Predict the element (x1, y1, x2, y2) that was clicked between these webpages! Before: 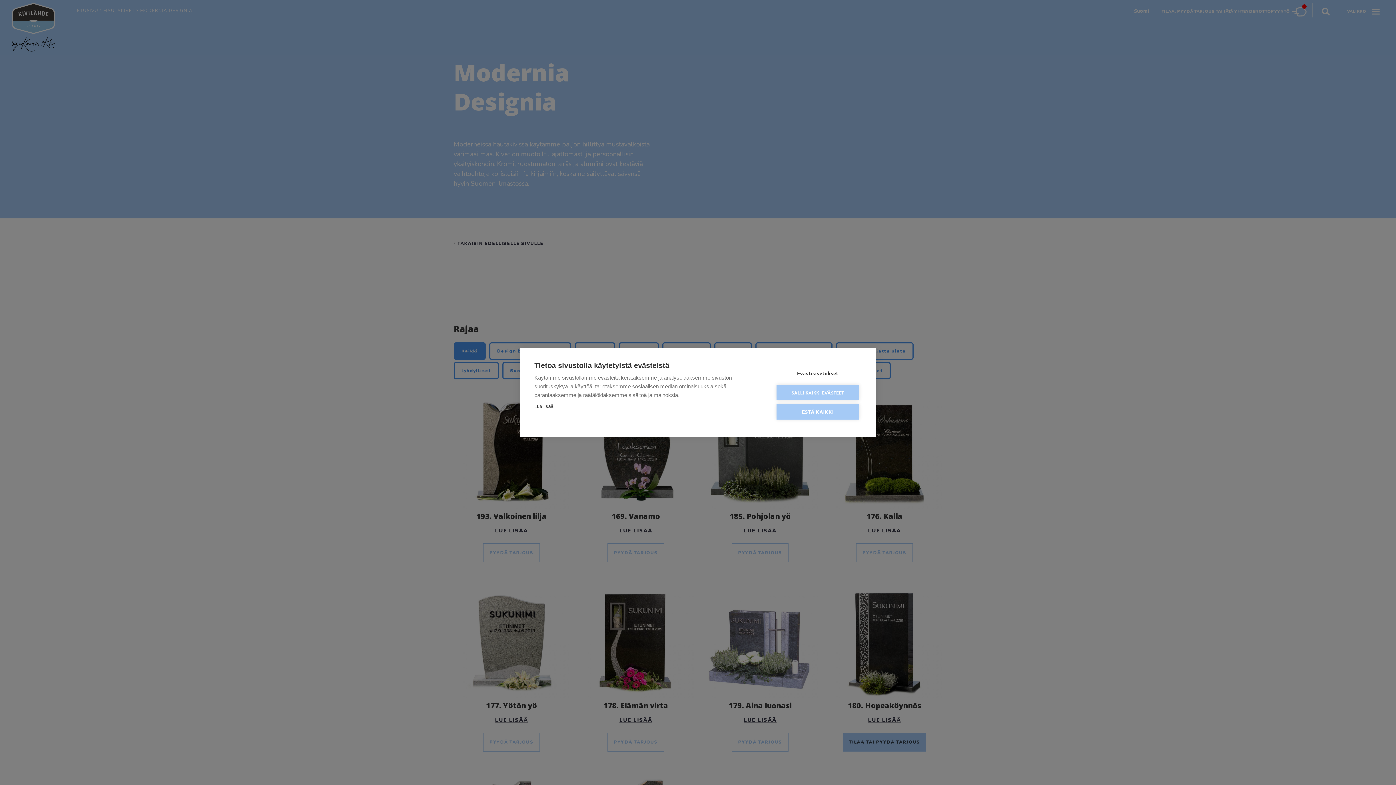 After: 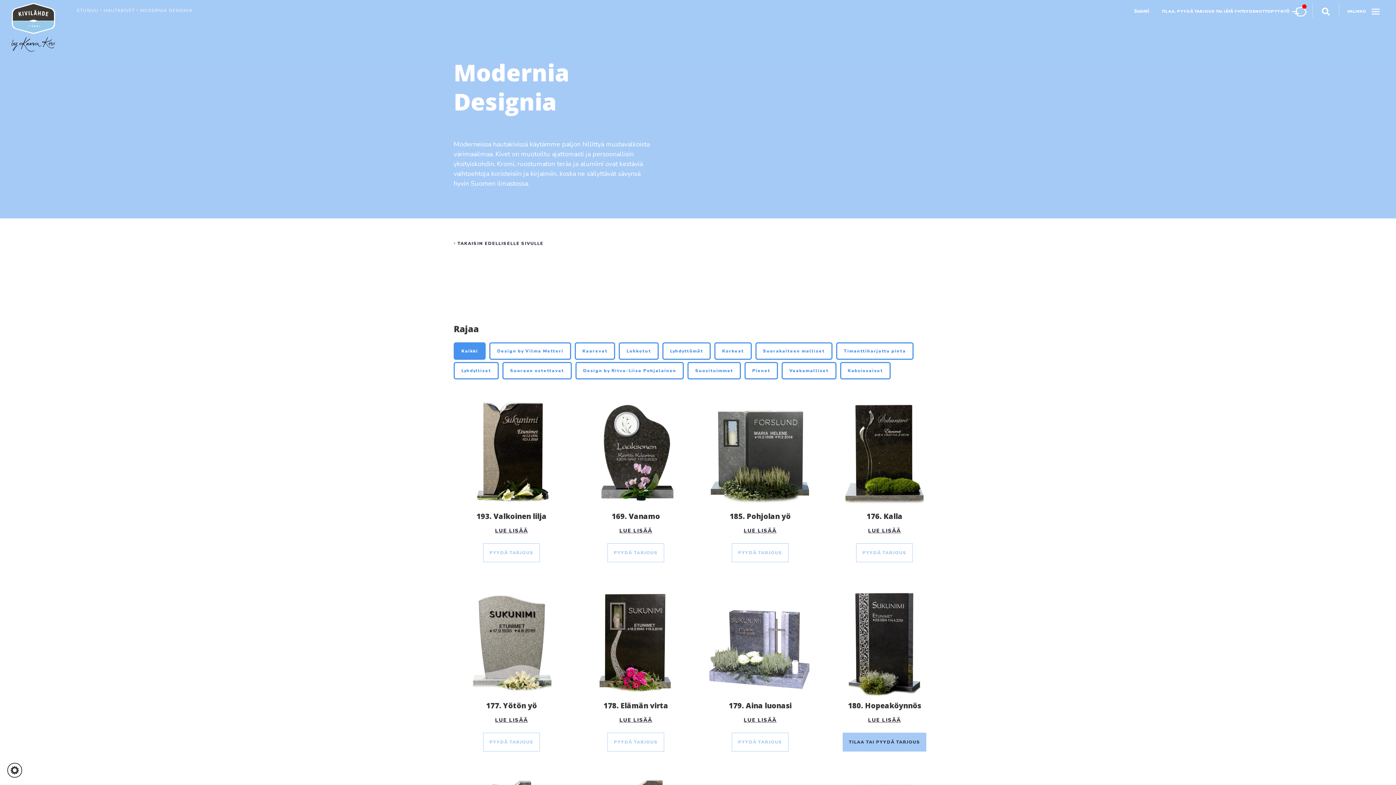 Action: bbox: (776, 404, 859, 419) label: ESTÄ KAIKKI